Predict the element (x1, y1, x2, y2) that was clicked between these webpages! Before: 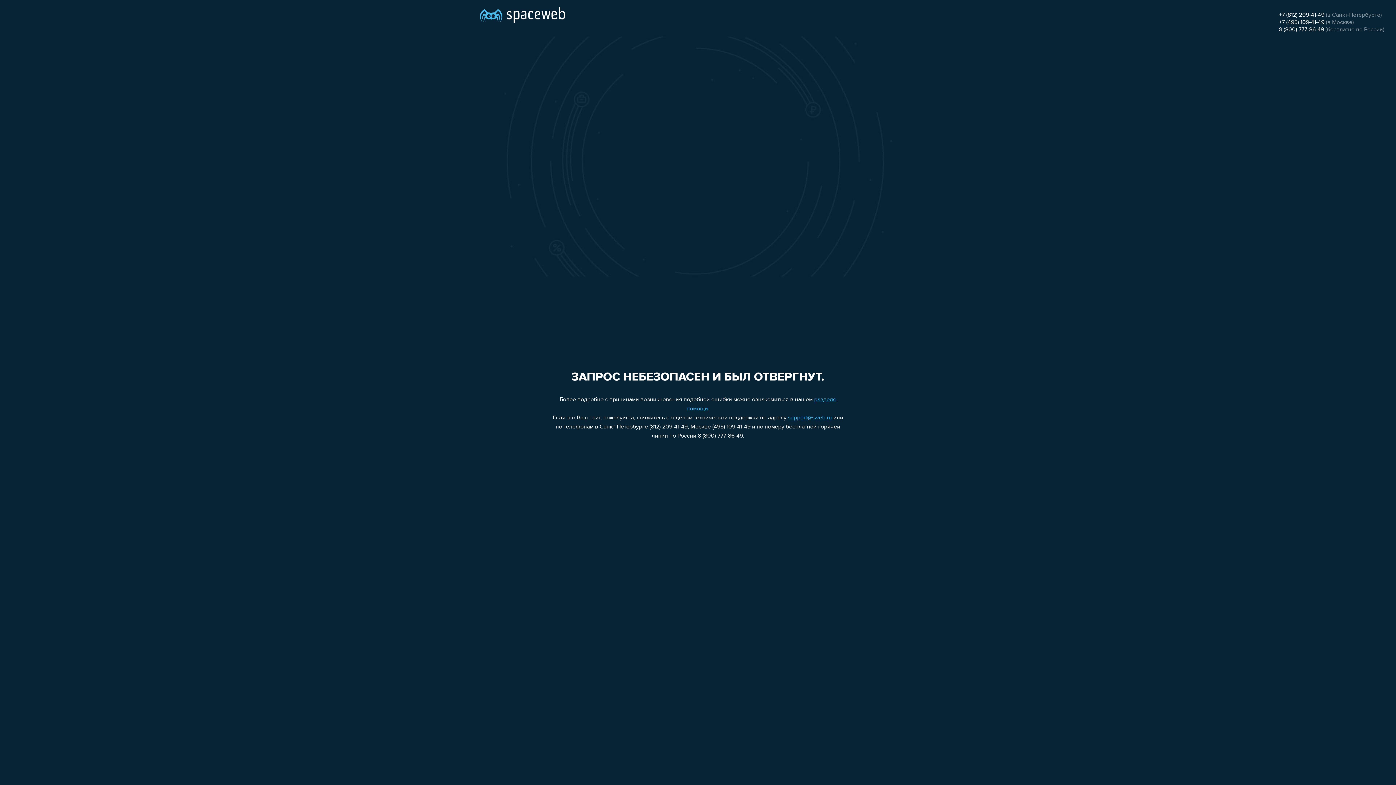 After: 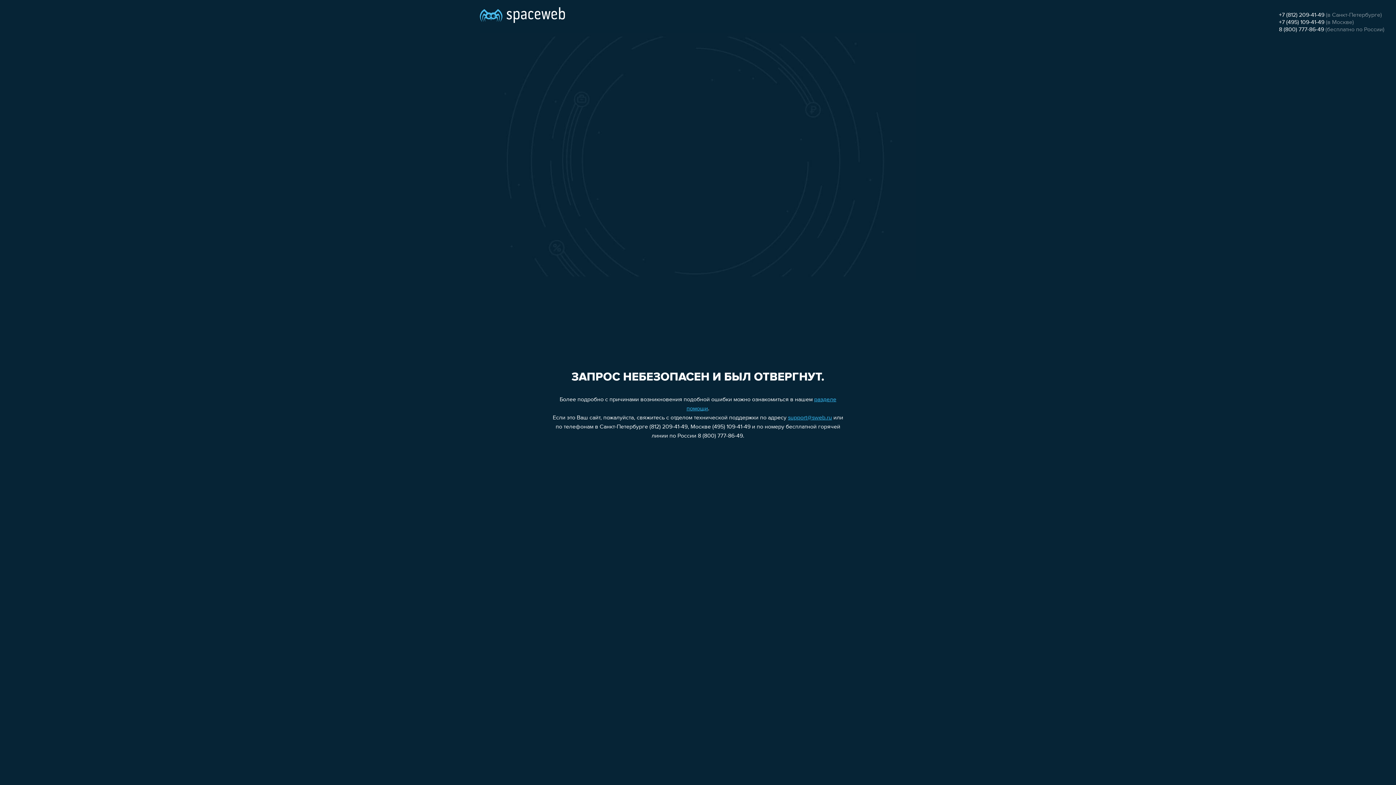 Action: bbox: (788, 415, 832, 421) label: support@sweb.ru